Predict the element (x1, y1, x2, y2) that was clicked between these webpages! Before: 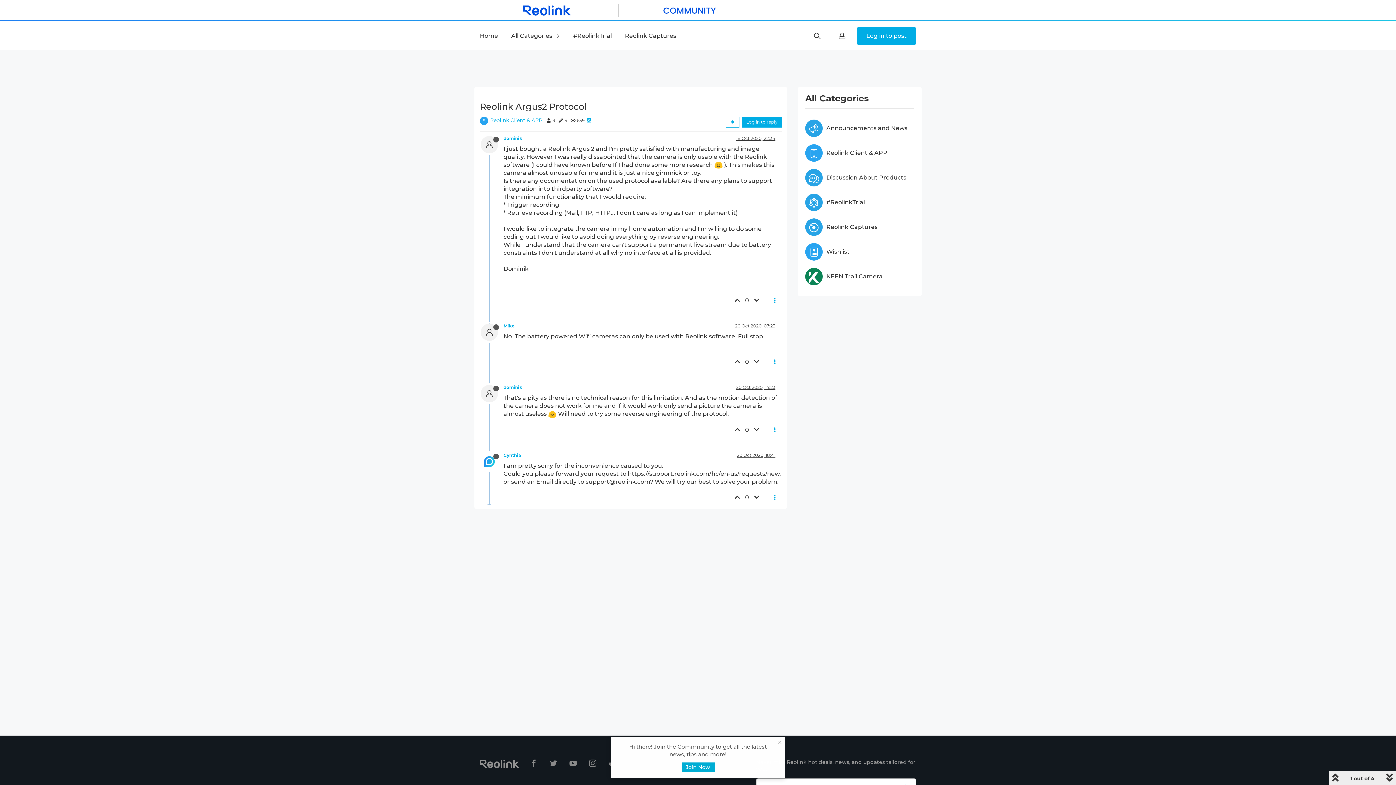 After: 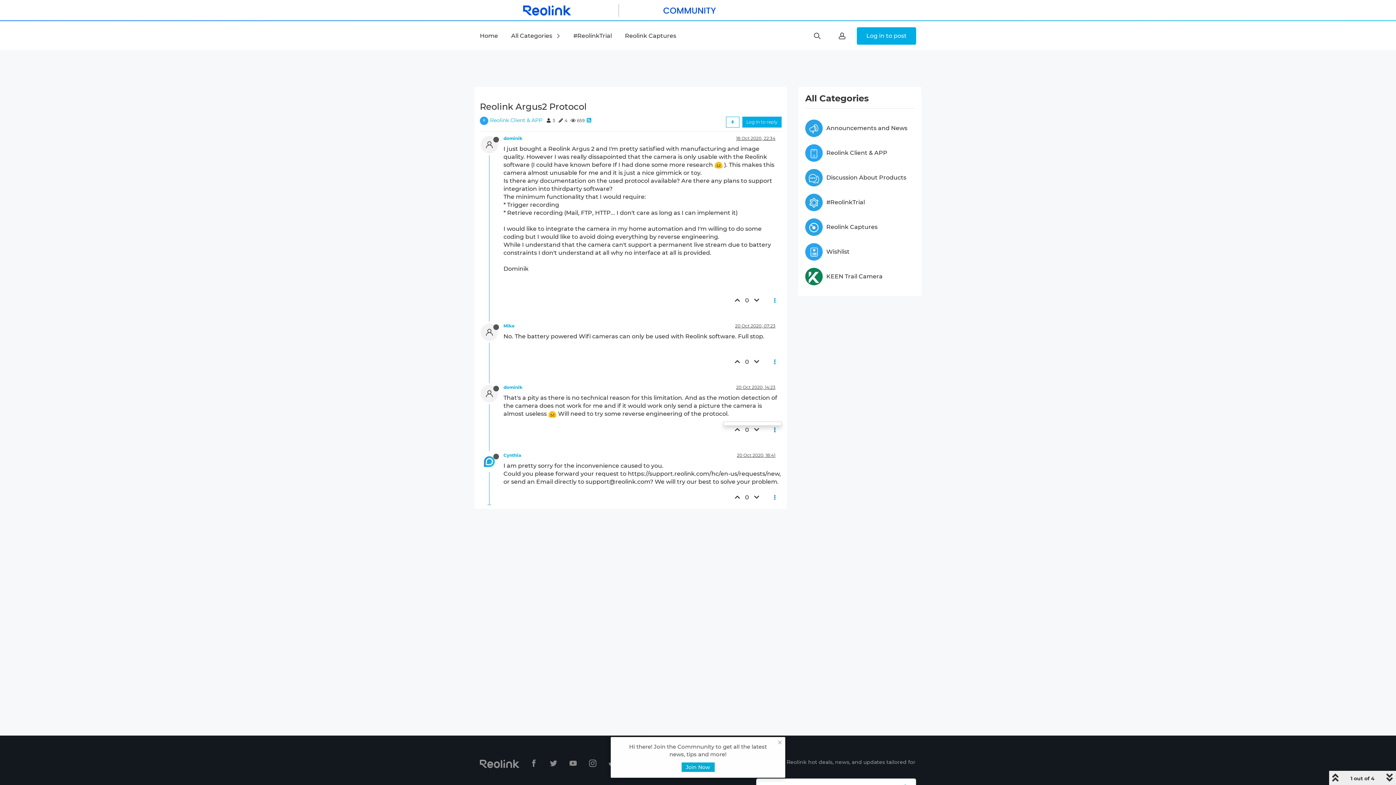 Action: bbox: (768, 423, 781, 436)